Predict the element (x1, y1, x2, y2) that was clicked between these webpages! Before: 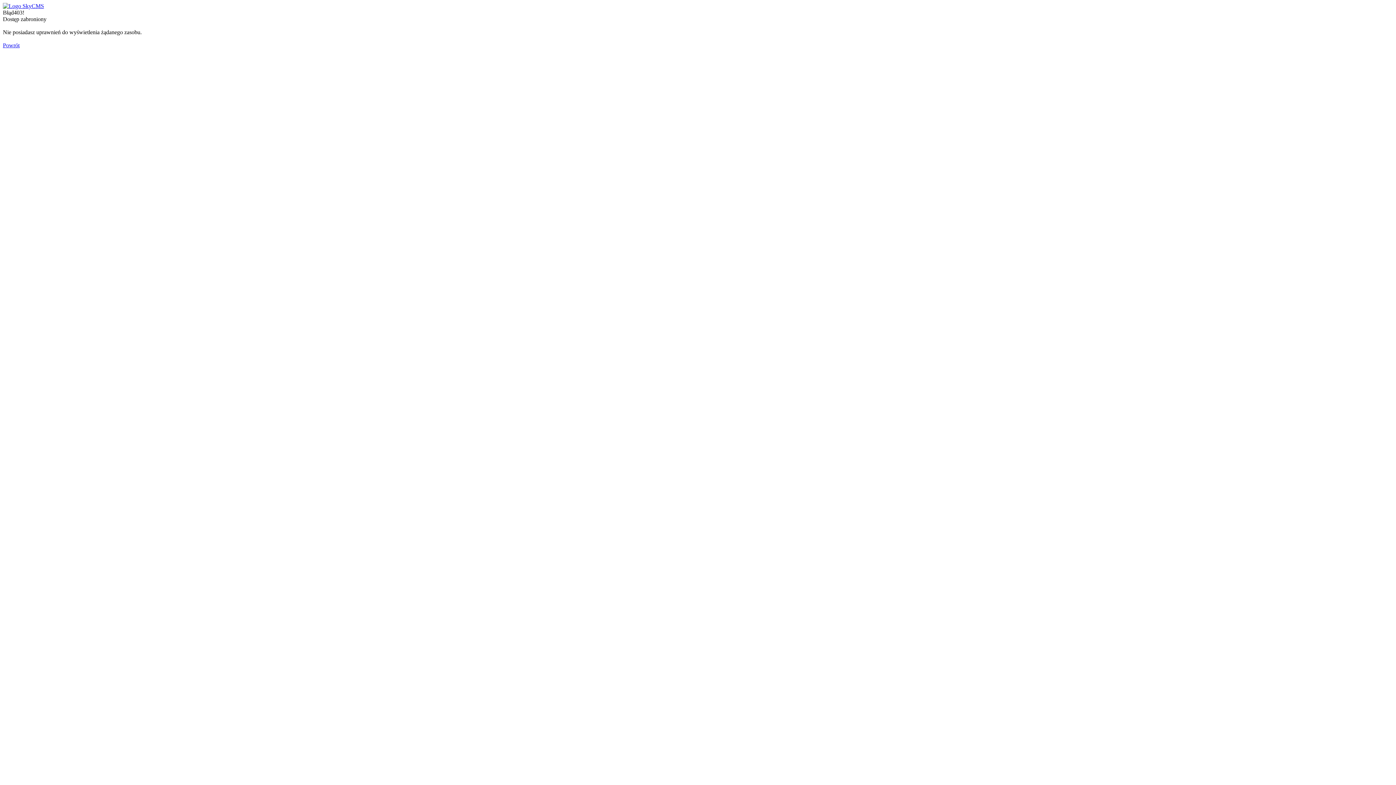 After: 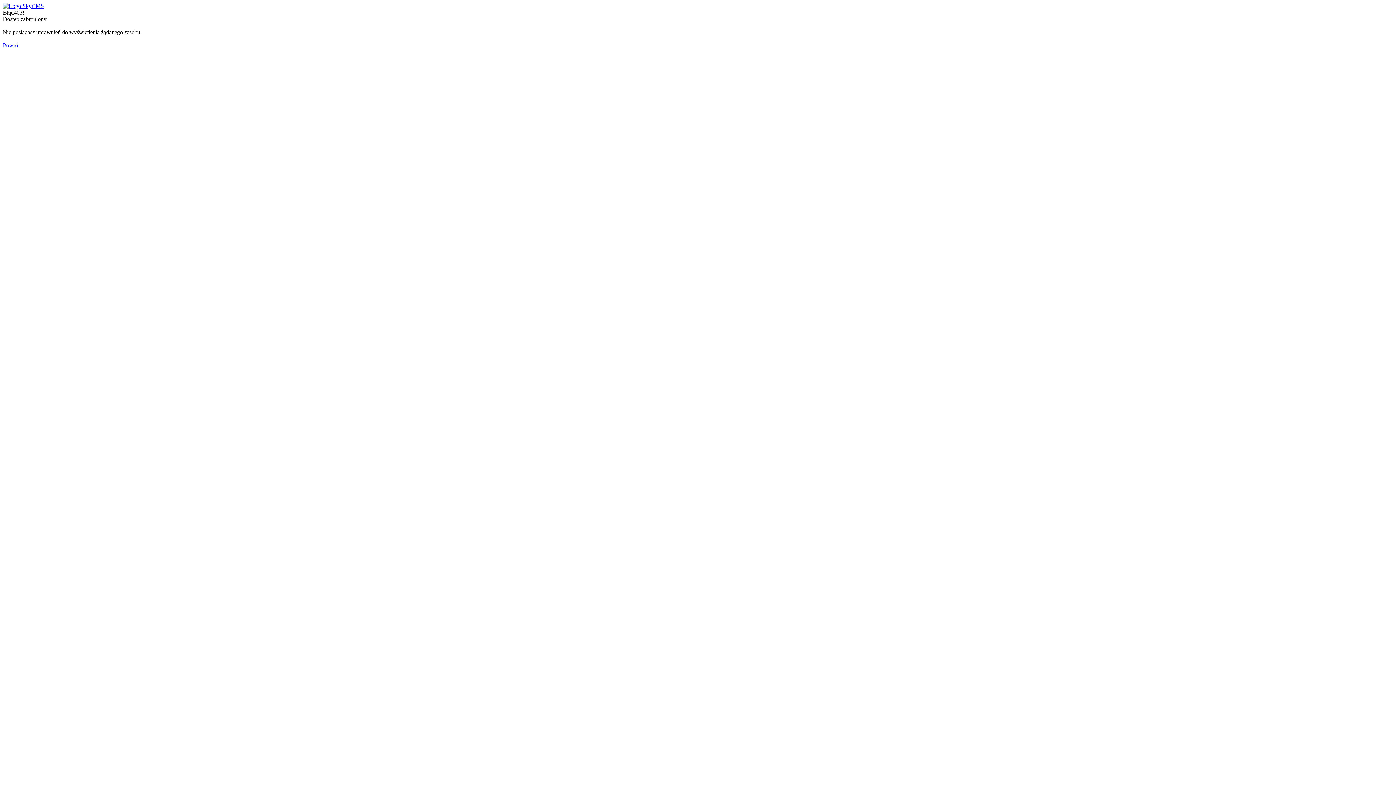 Action: bbox: (2, 42, 19, 48) label: Powrót